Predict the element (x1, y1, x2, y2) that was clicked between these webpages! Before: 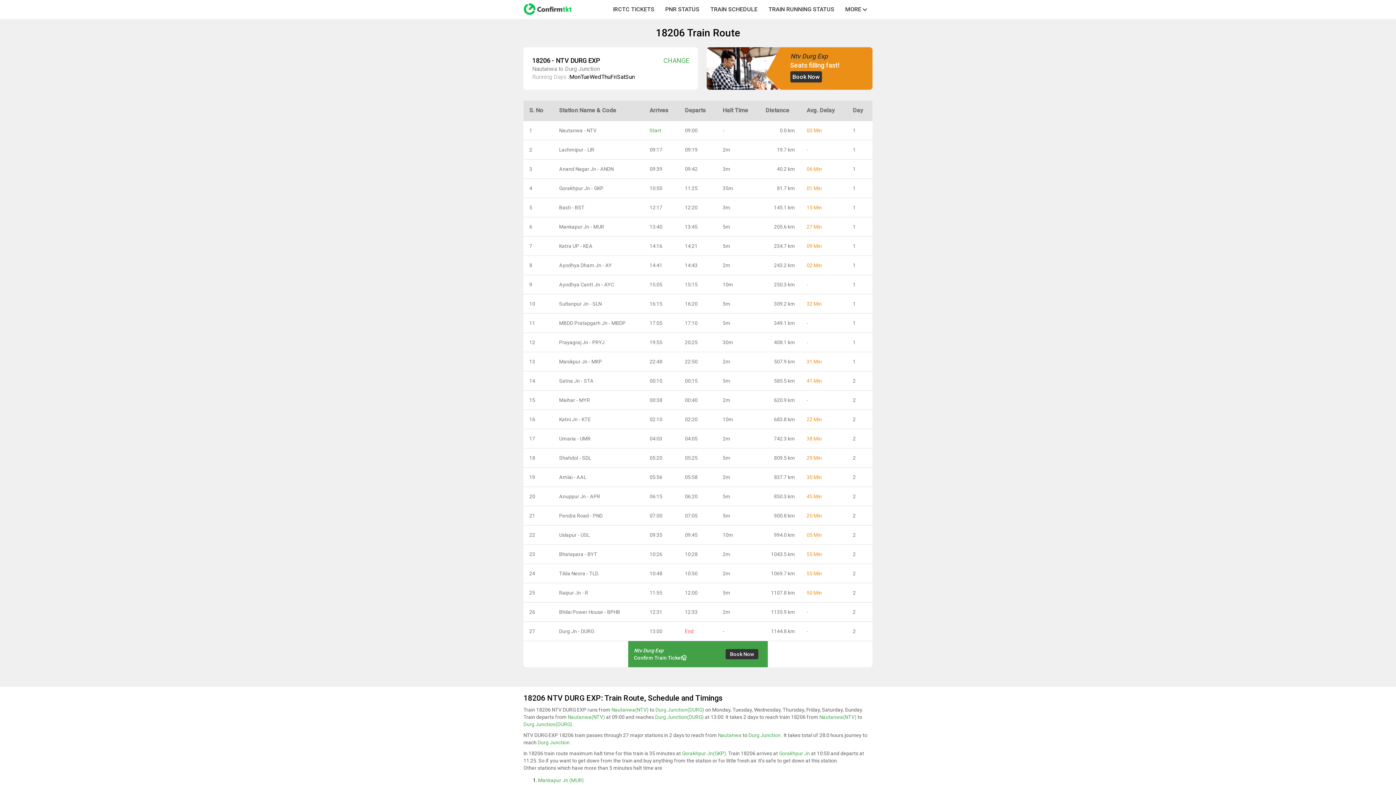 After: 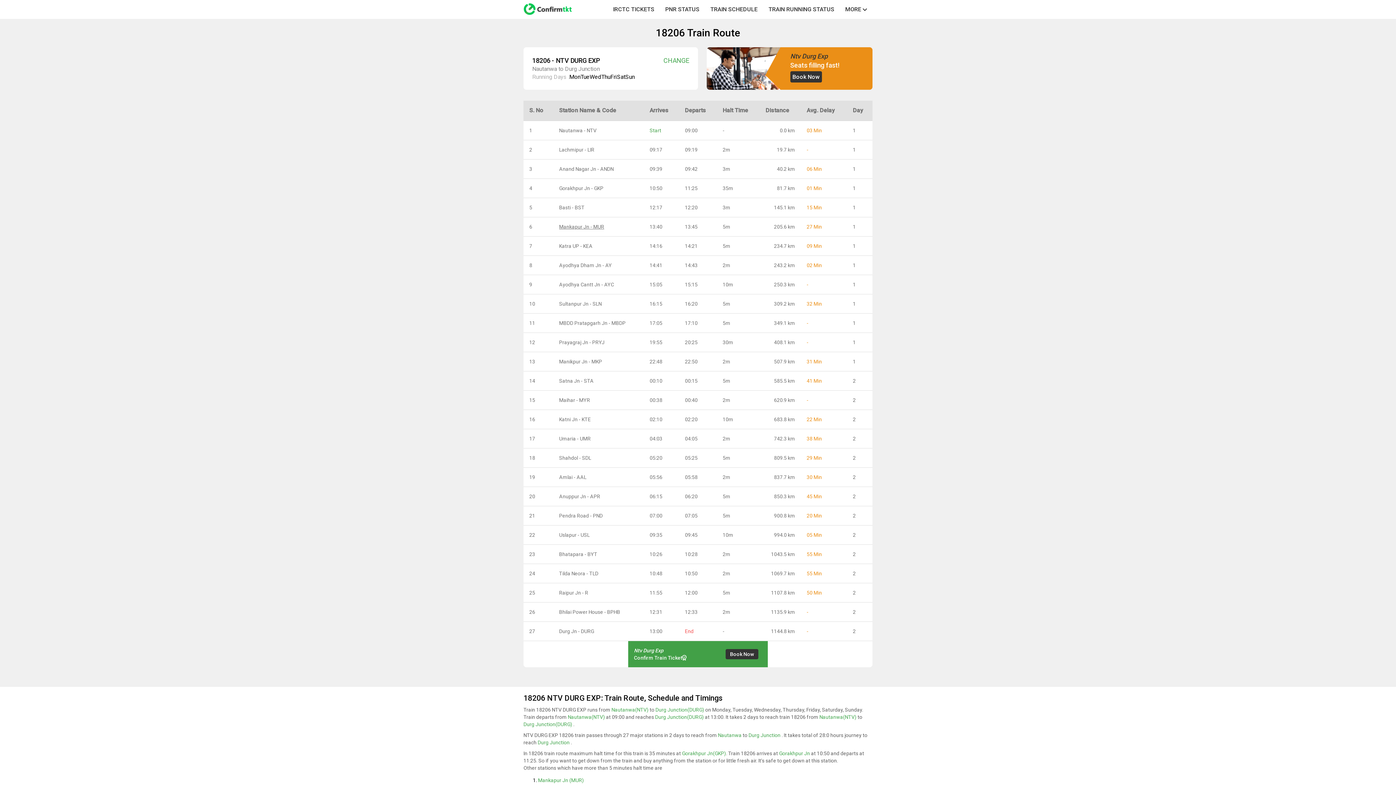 Action: label: Mankapur Jn - MUR bbox: (559, 224, 604, 229)